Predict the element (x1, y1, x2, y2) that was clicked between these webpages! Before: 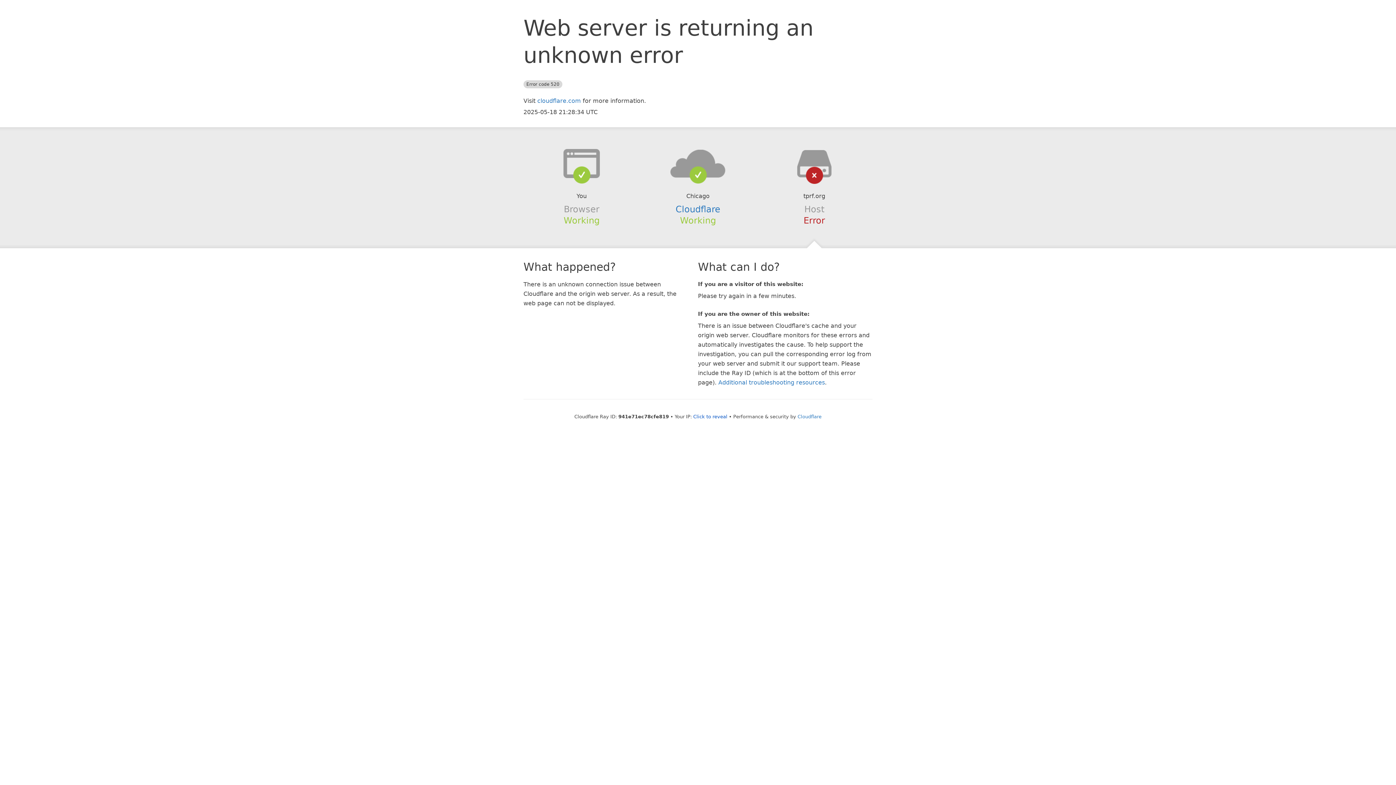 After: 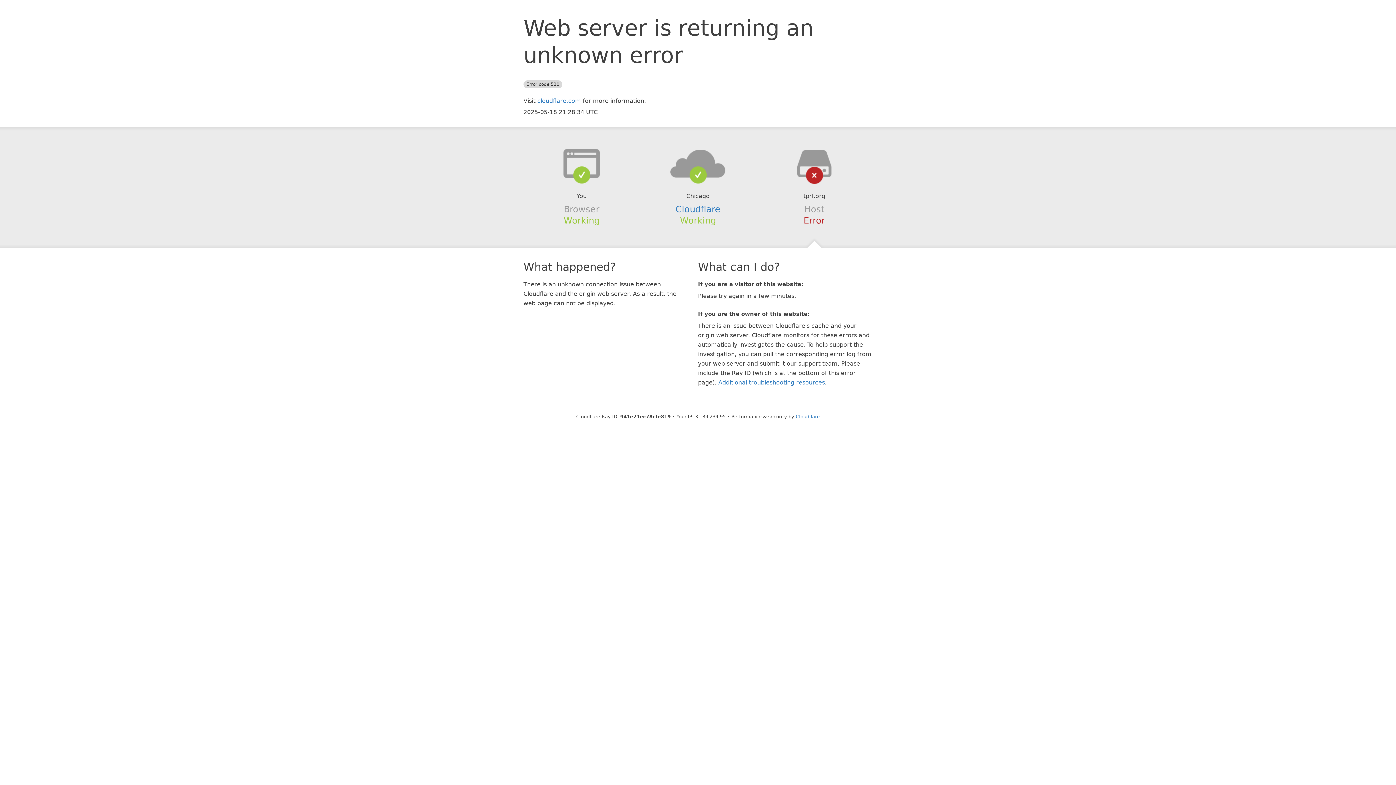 Action: bbox: (693, 414, 727, 419) label: Click to reveal